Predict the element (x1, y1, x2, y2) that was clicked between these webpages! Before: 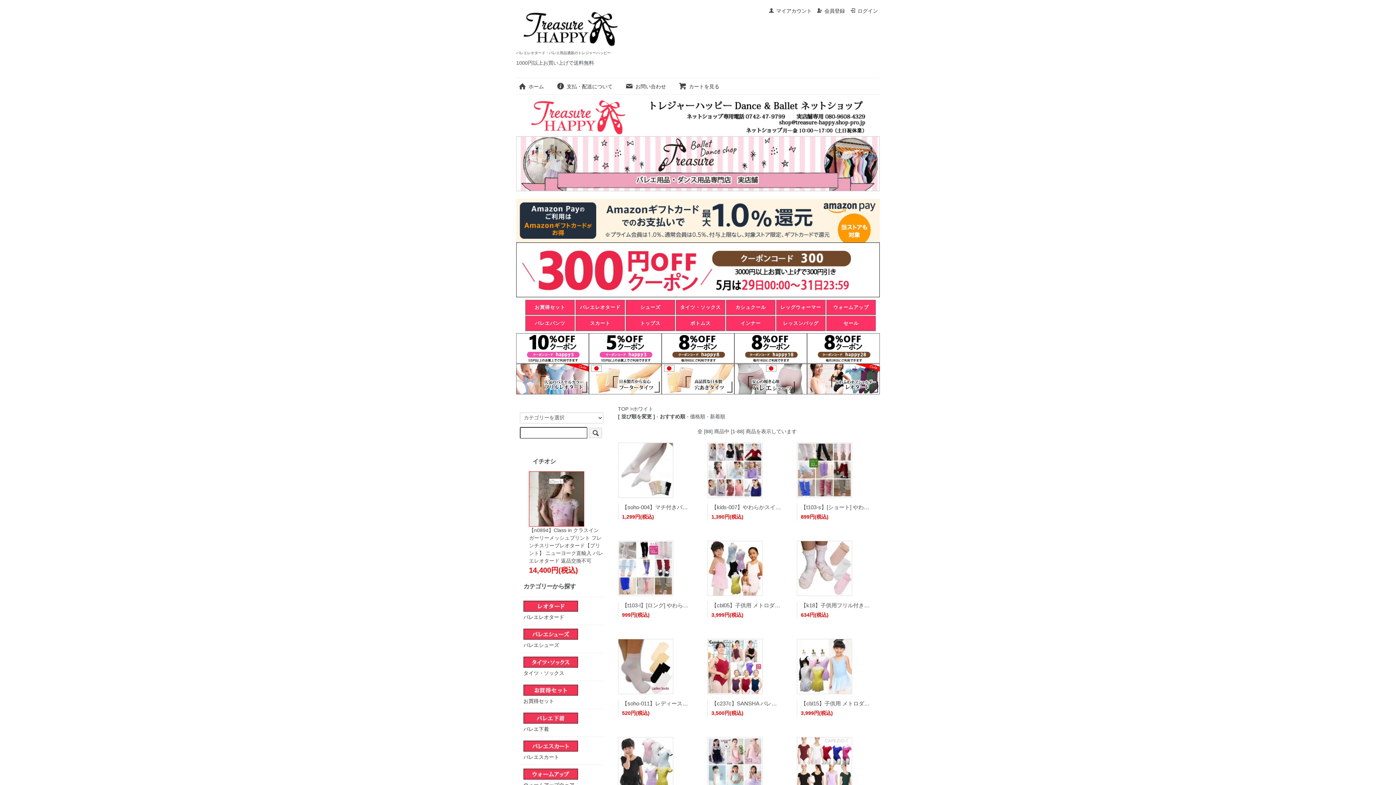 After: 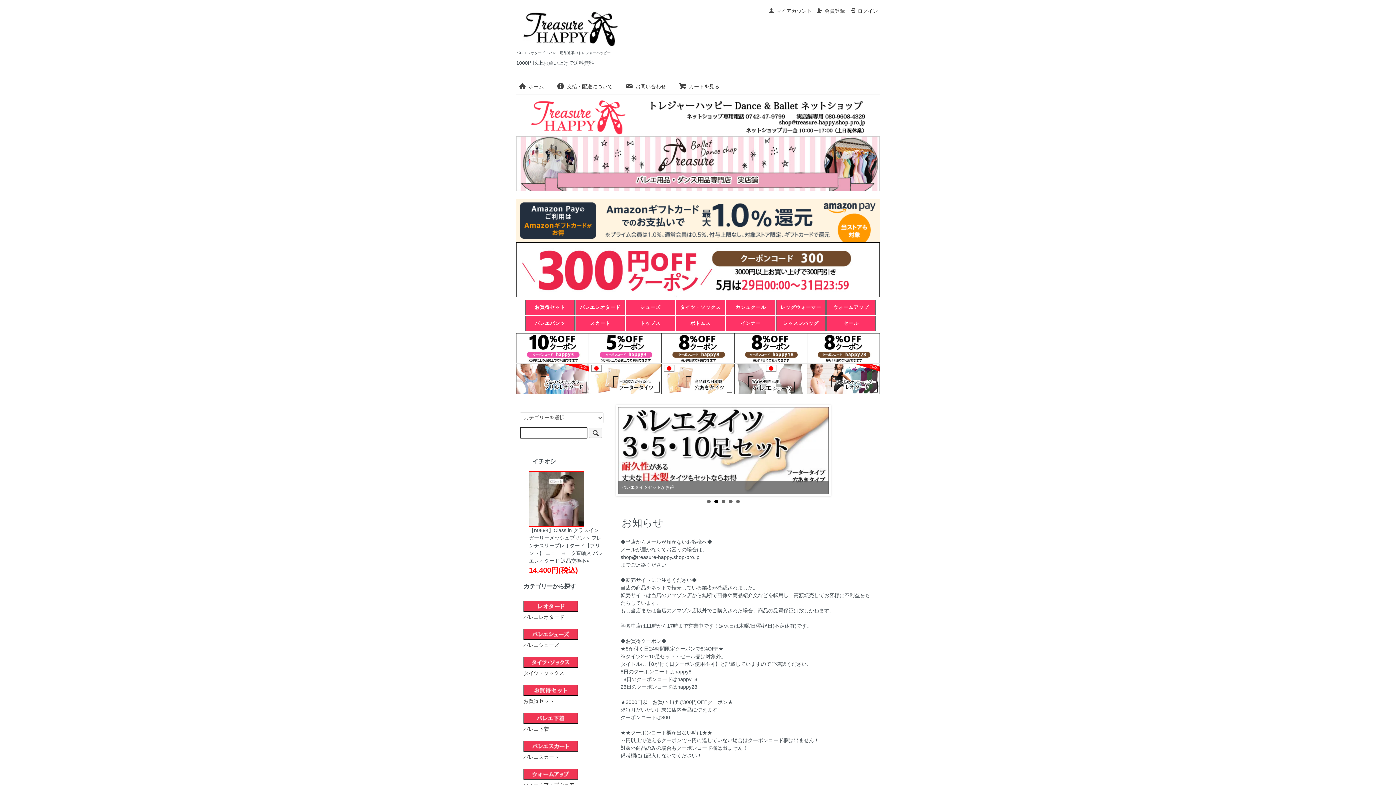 Action: label:   bbox: (516, 113, 880, 119)